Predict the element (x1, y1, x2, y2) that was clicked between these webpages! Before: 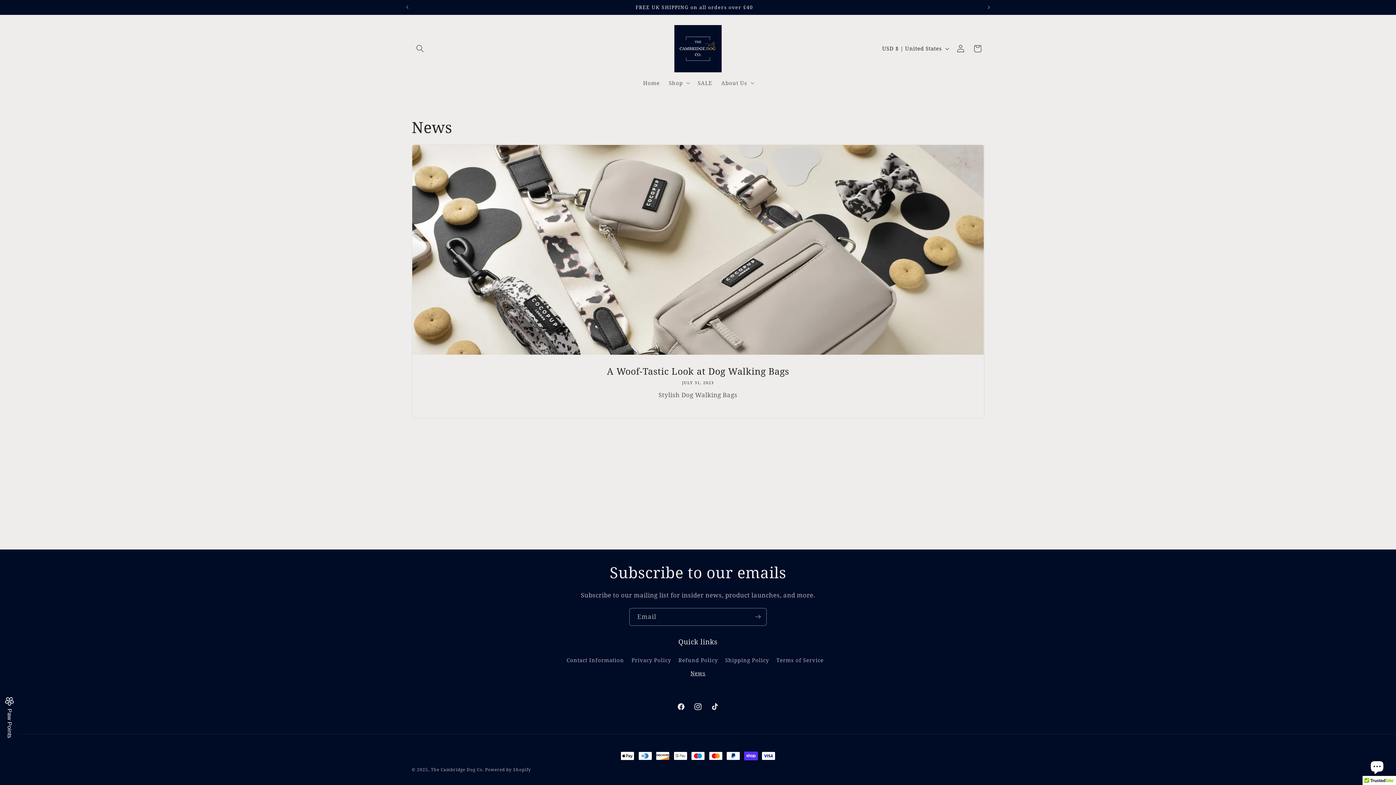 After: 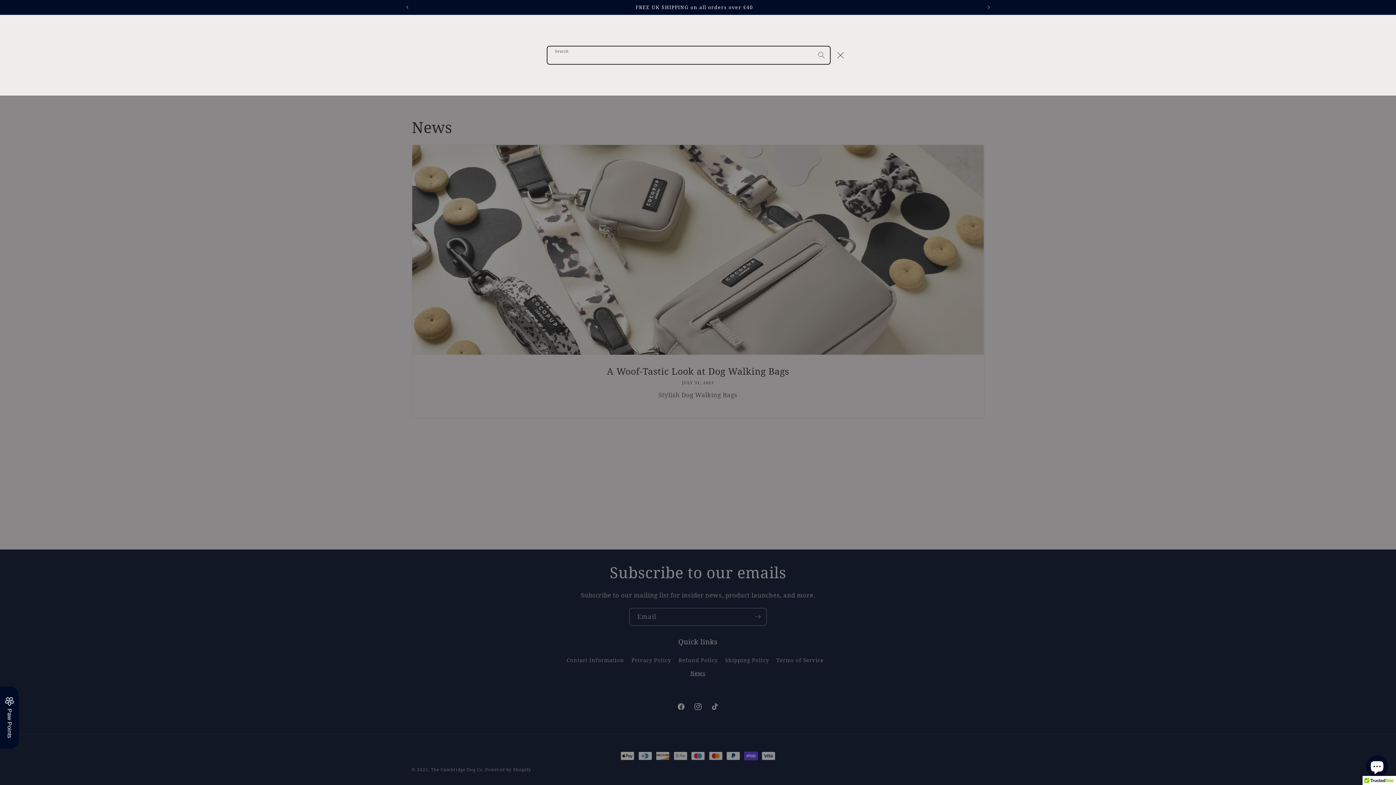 Action: label: Search bbox: (411, 40, 428, 57)